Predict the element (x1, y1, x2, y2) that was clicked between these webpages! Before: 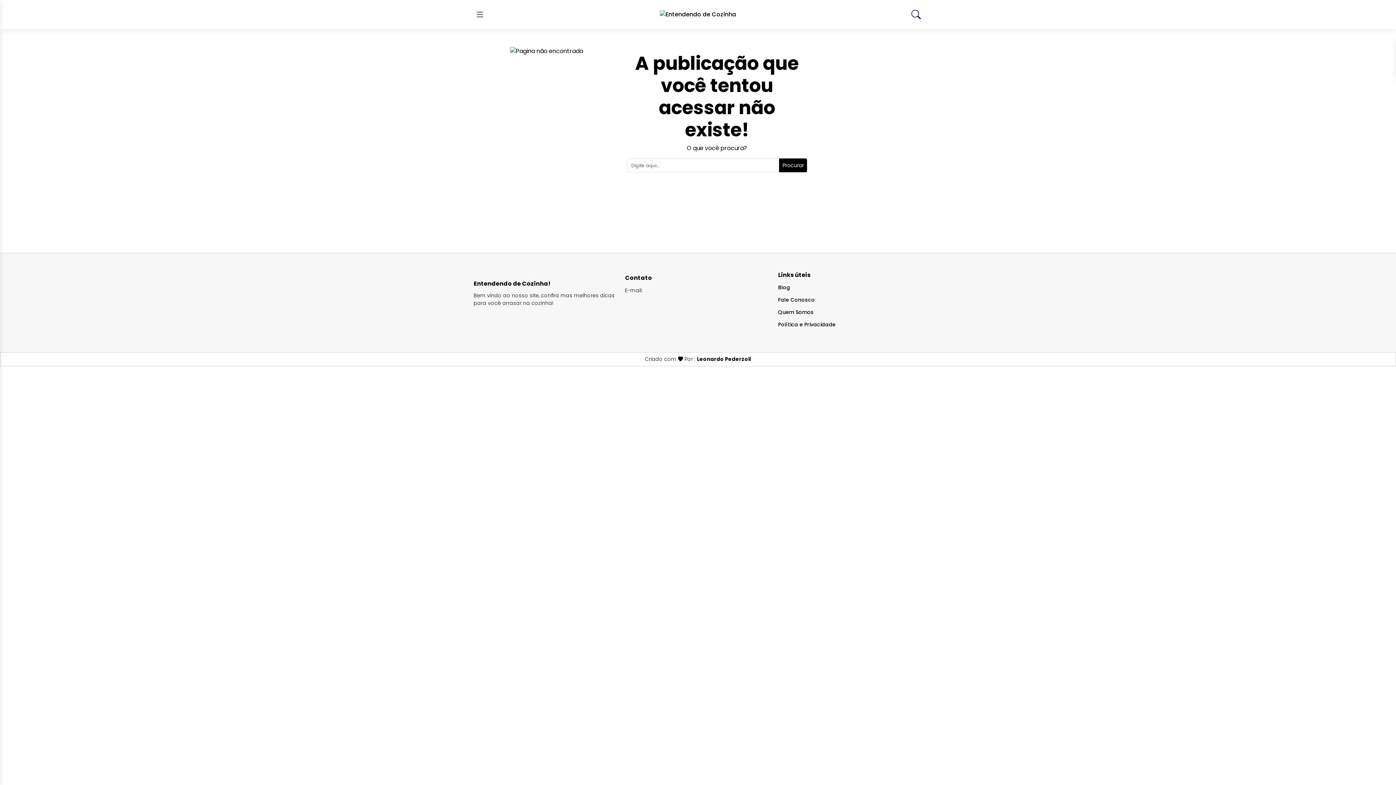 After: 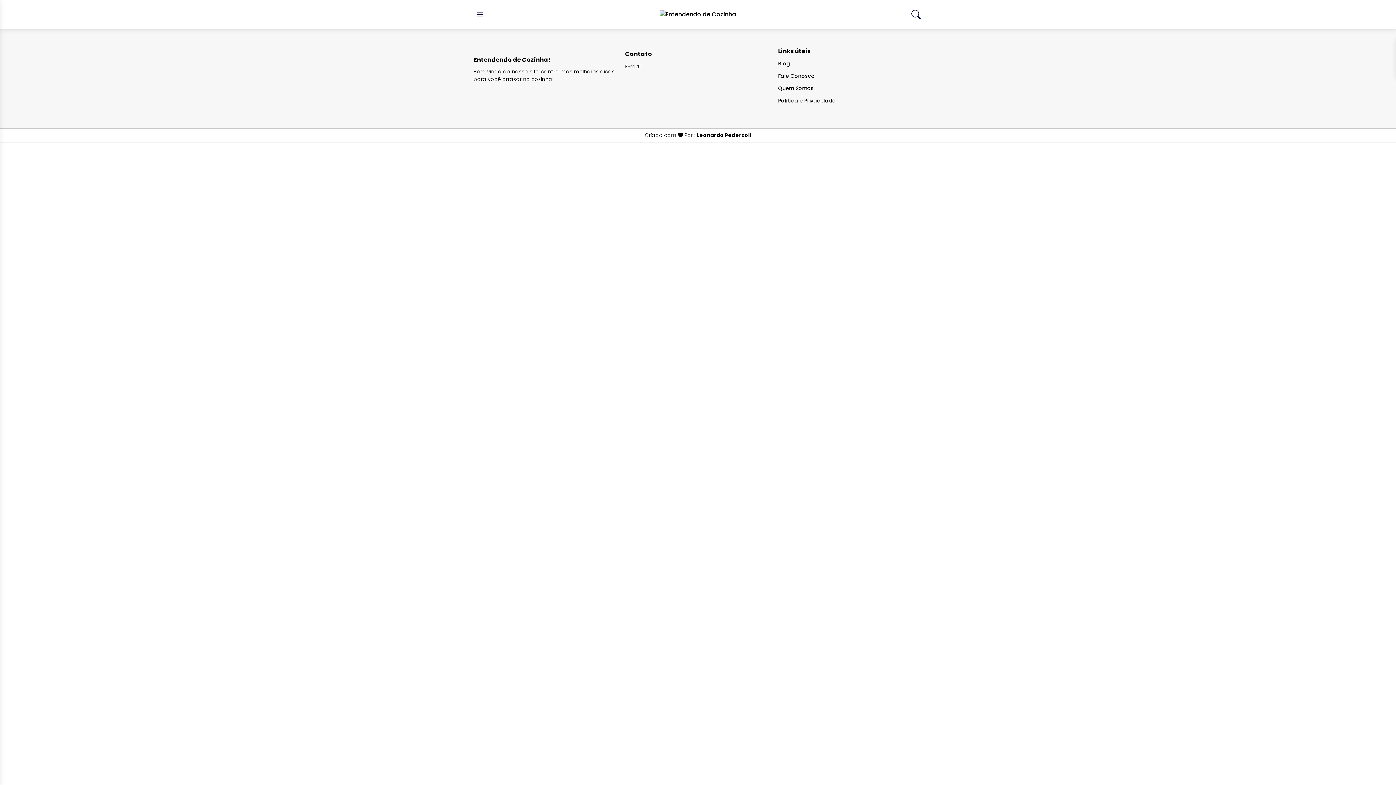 Action: label: Quem Somos bbox: (778, 308, 813, 316)